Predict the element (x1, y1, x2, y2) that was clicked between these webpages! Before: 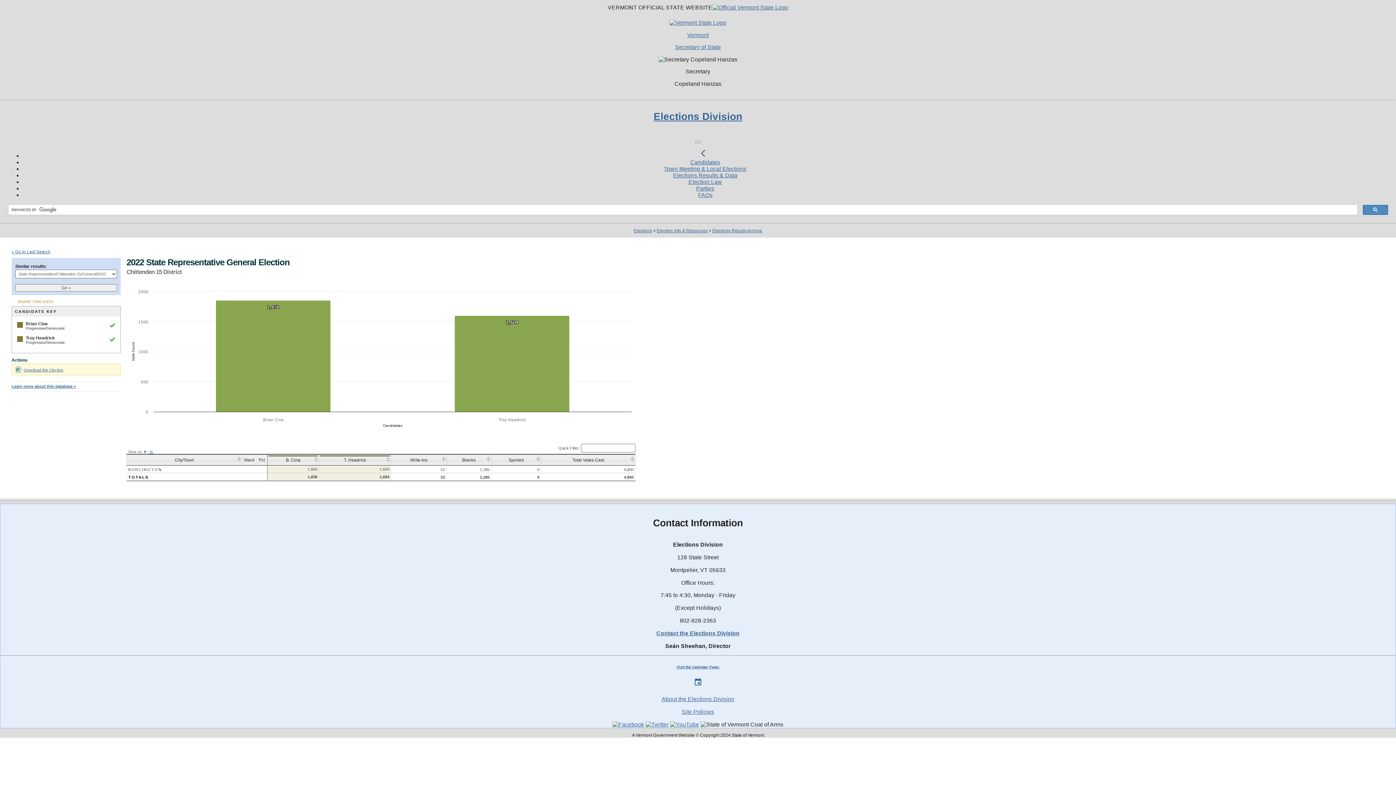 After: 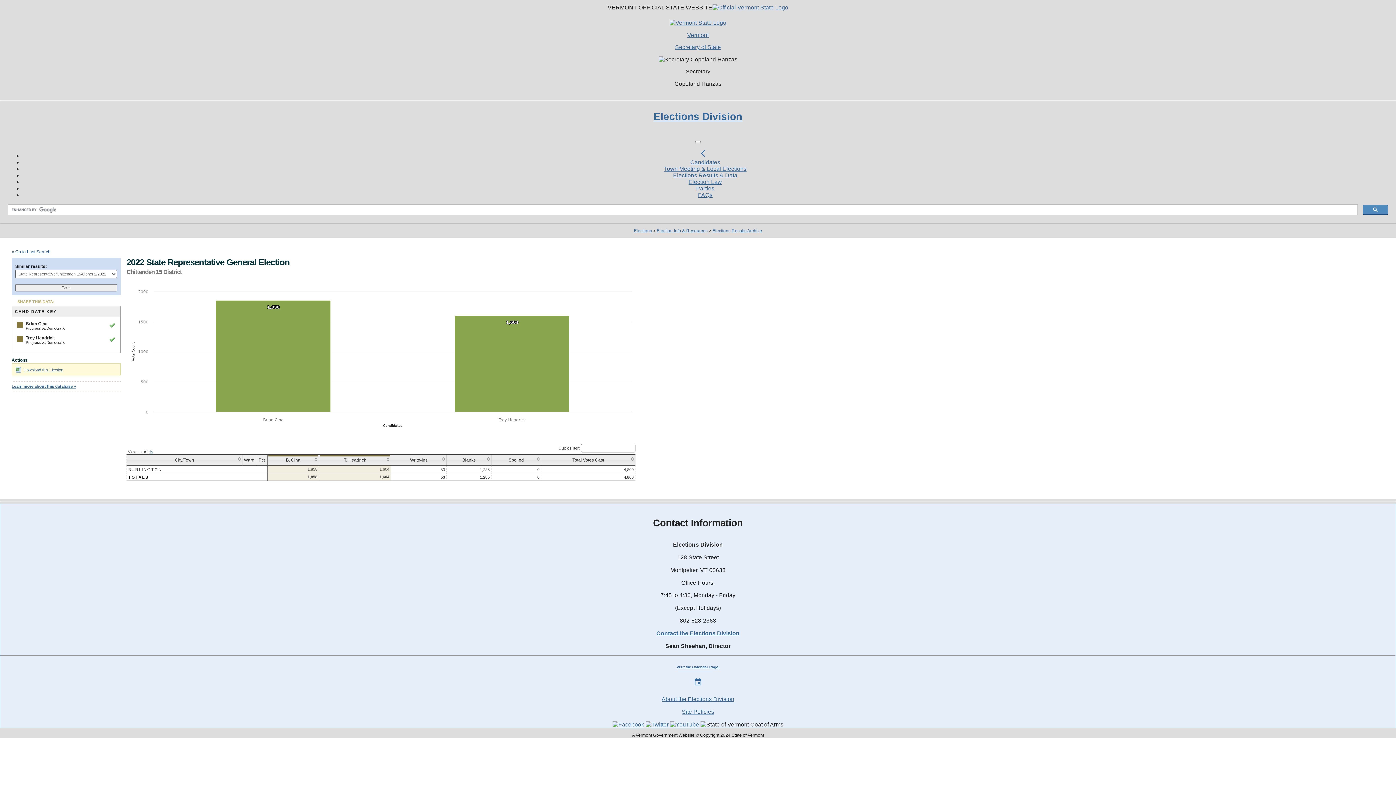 Action: label: SHARE THIS DATA: bbox: (16, 298, 57, 303)